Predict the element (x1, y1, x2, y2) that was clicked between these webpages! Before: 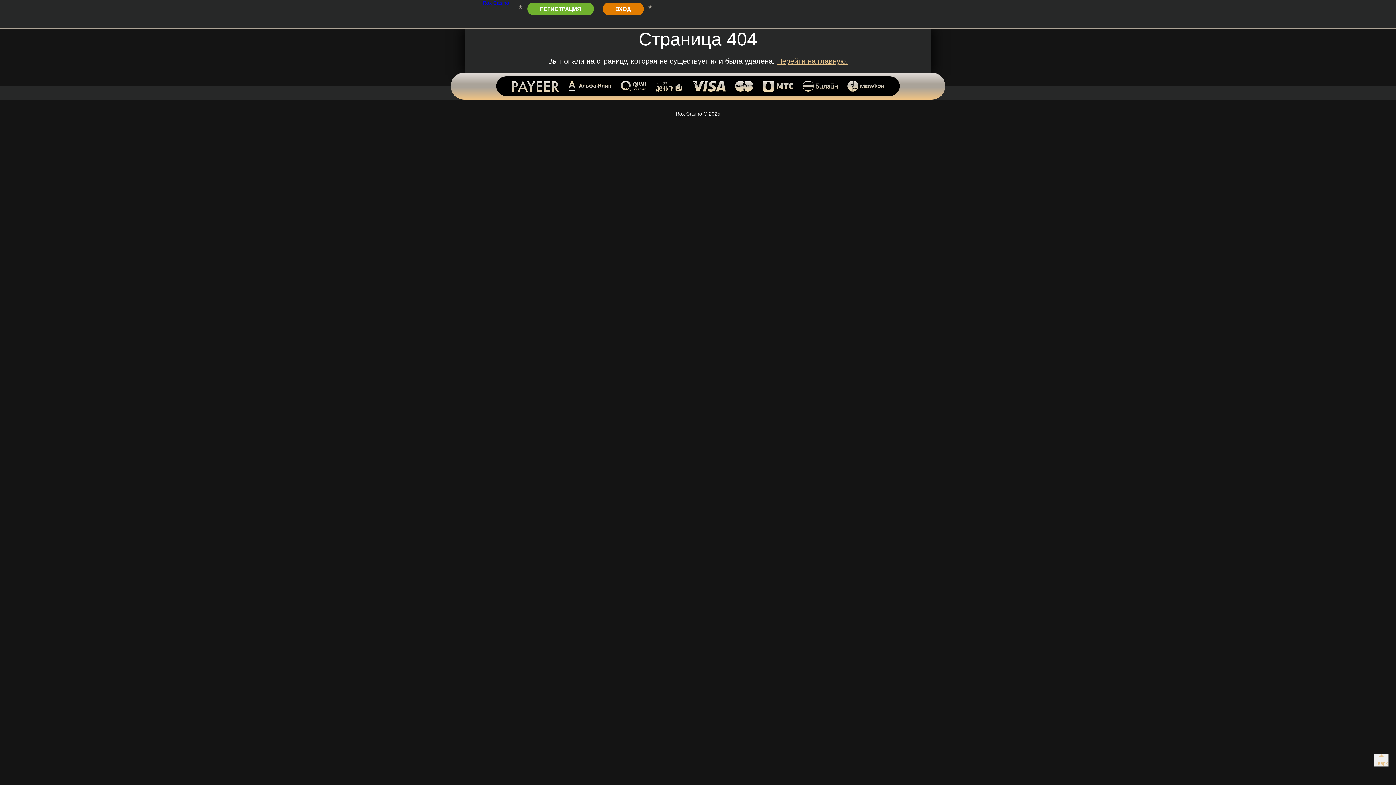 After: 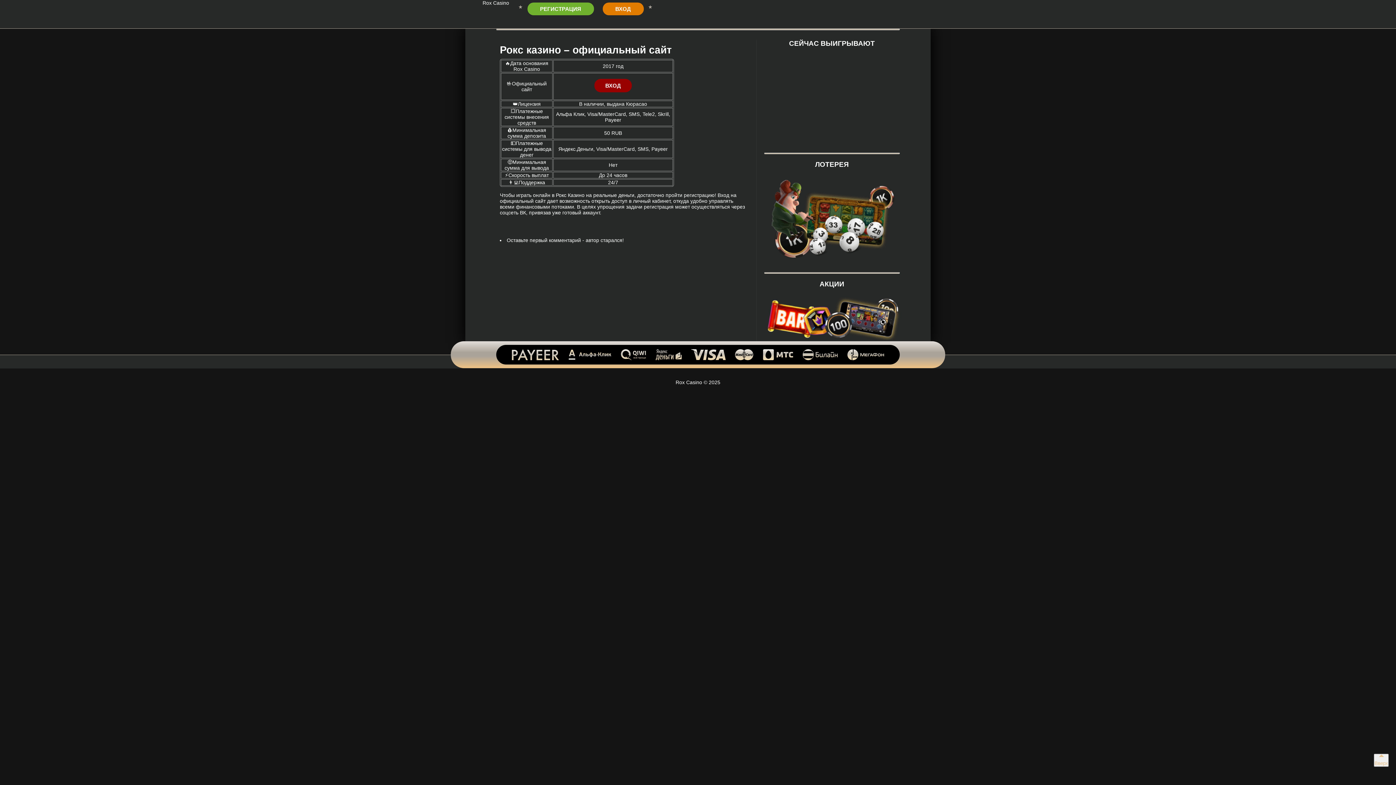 Action: label: Перейти на главную. bbox: (777, 57, 848, 65)